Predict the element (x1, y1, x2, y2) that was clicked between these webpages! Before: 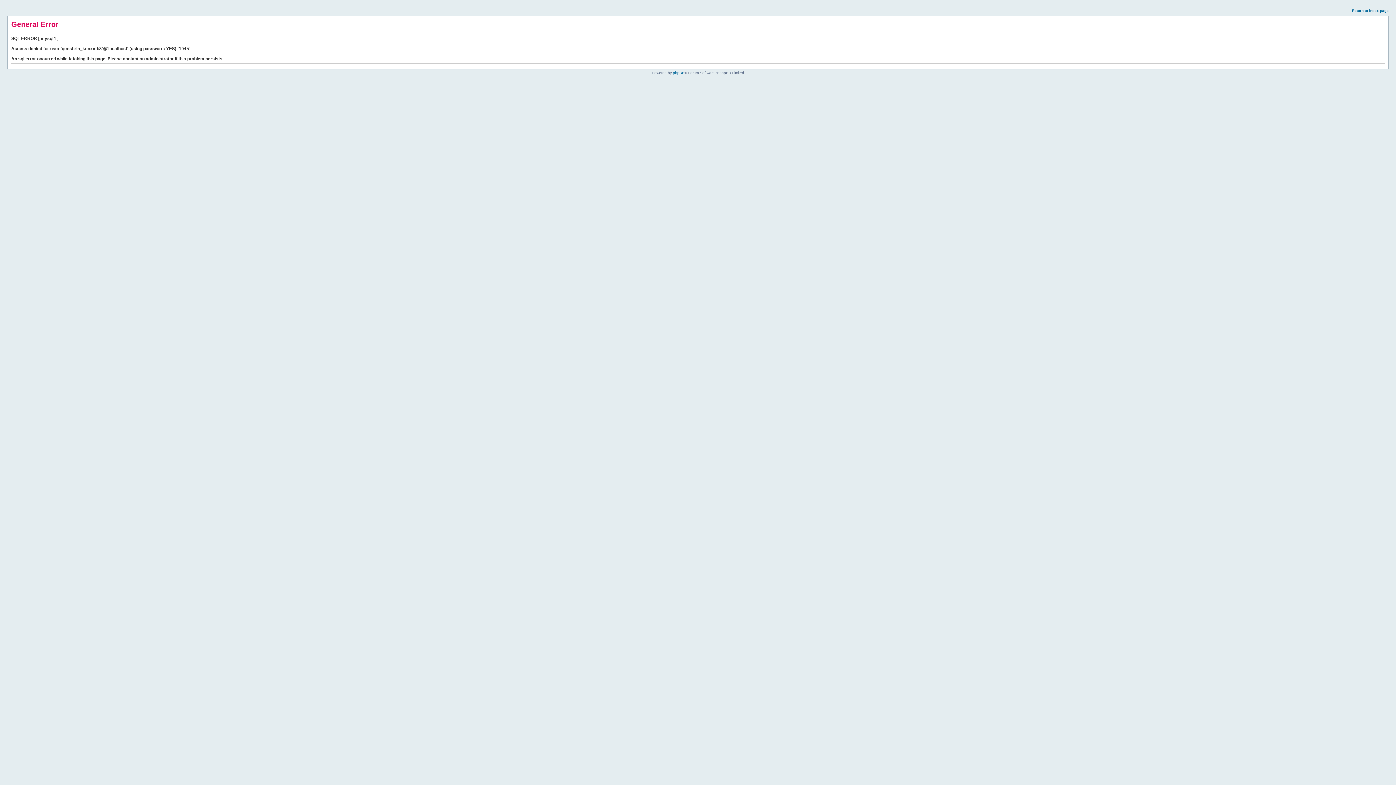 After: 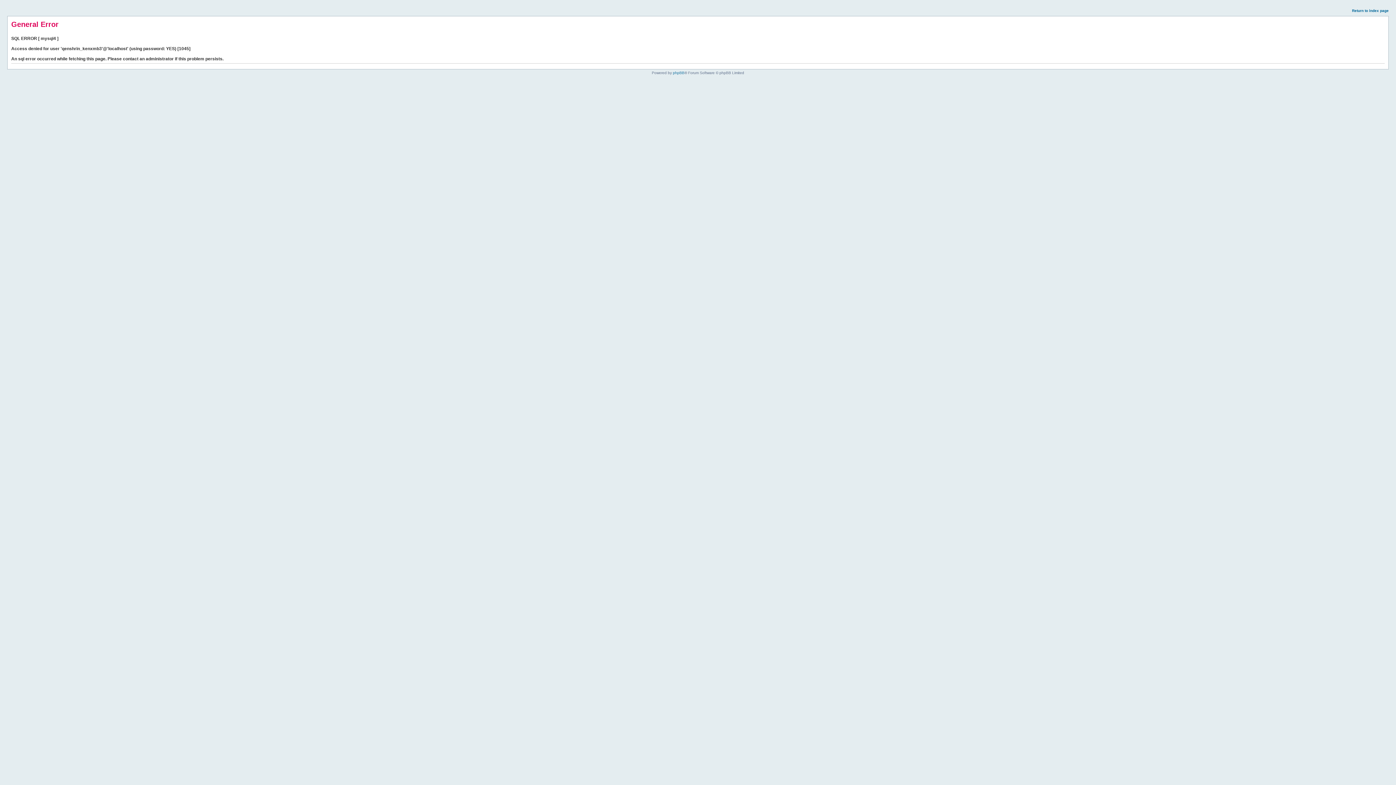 Action: bbox: (1352, 8, 1389, 12) label: Return to index page